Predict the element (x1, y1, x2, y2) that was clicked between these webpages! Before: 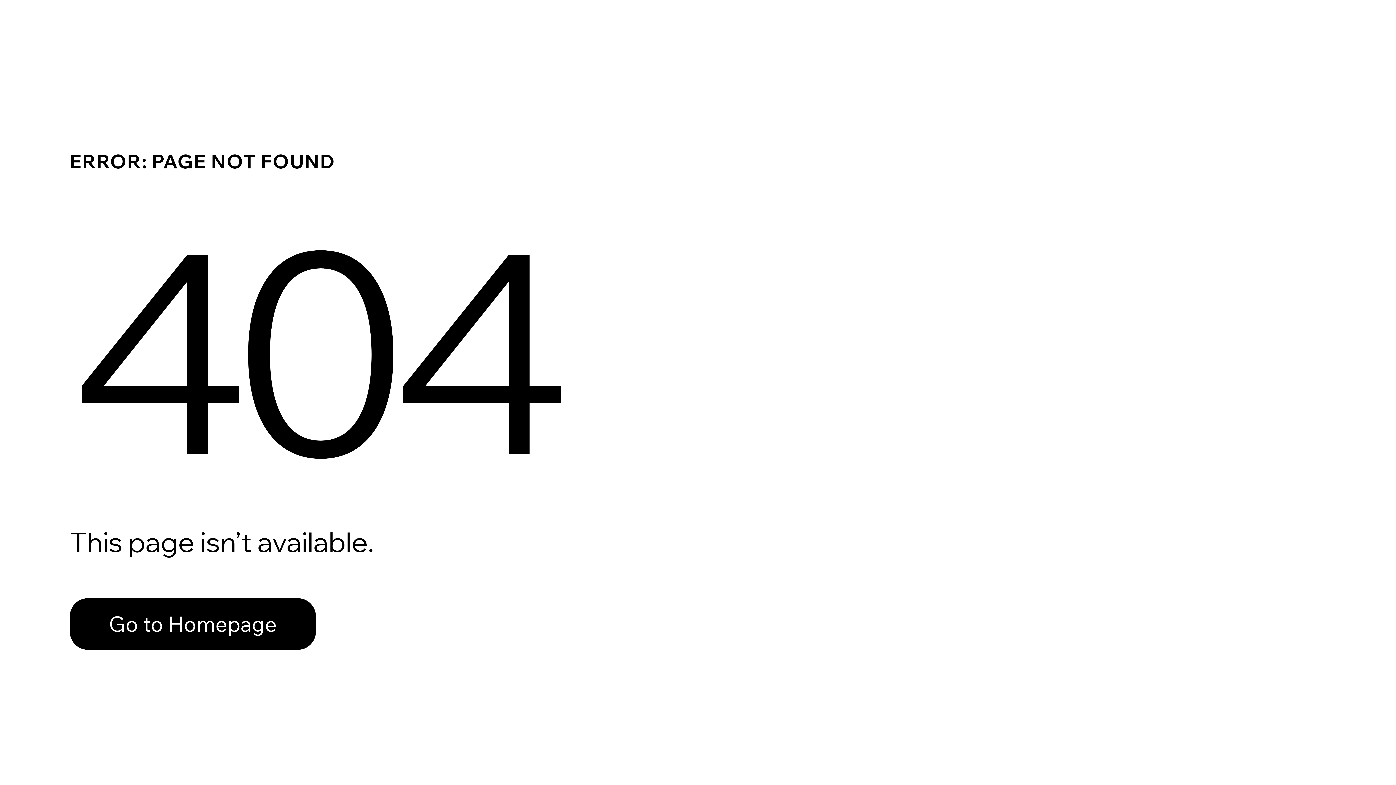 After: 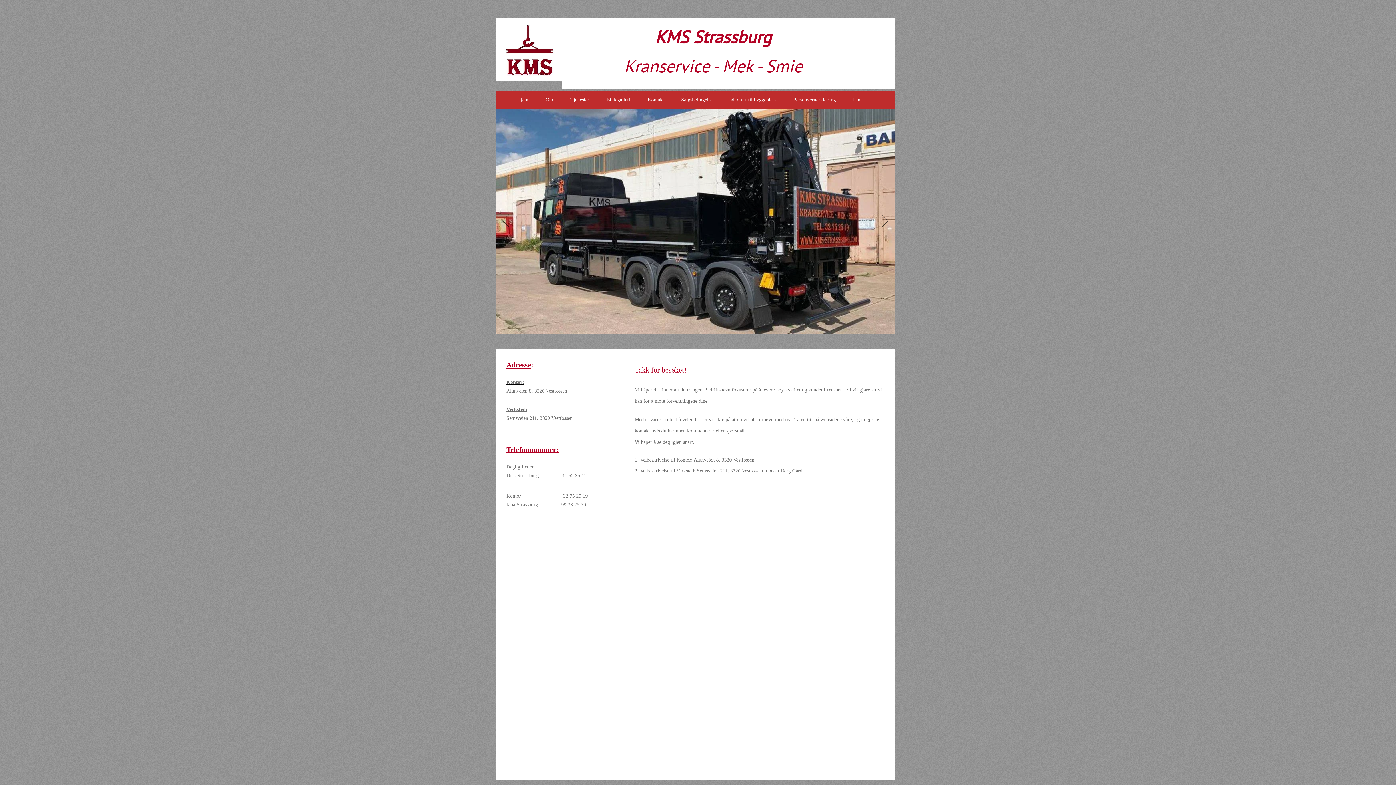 Action: bbox: (69, 598, 316, 650) label: Go to Homepage